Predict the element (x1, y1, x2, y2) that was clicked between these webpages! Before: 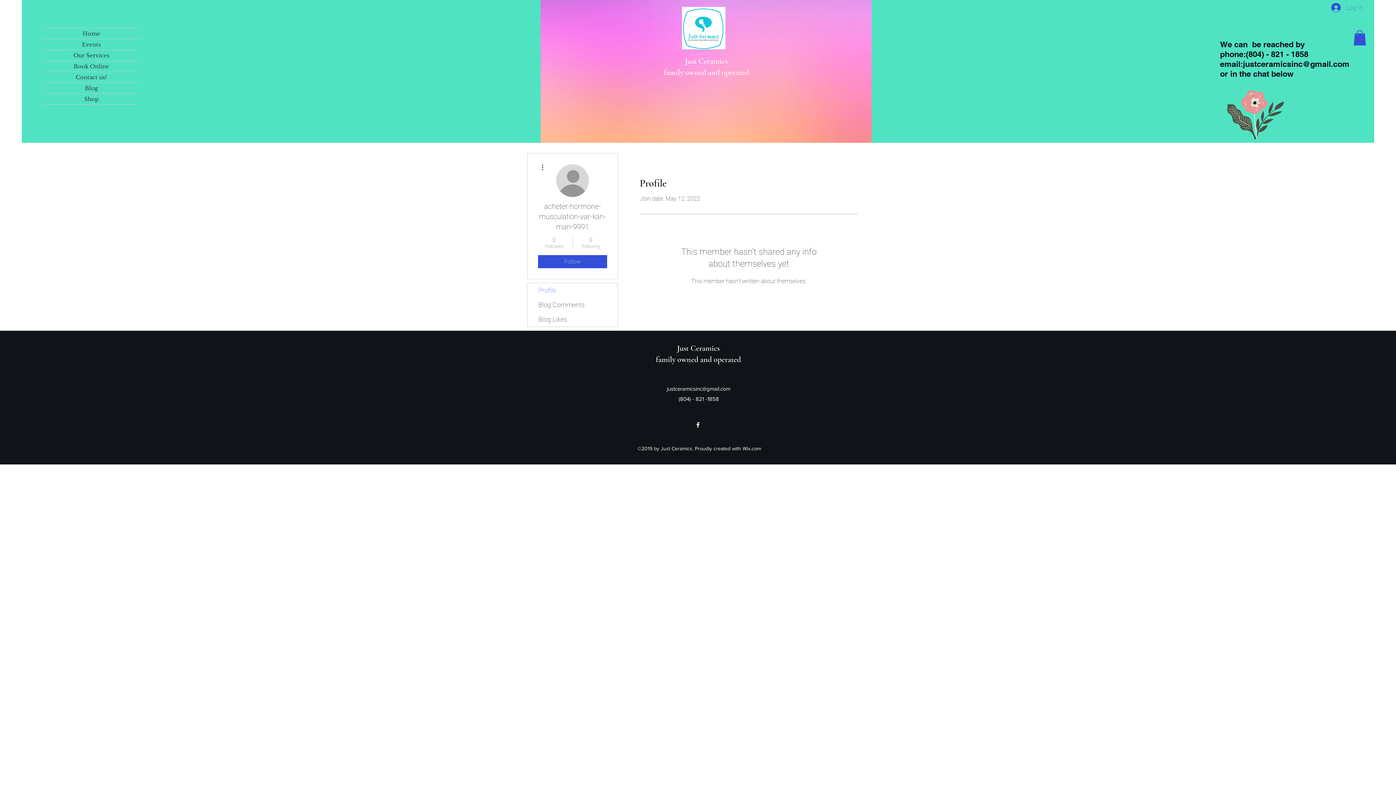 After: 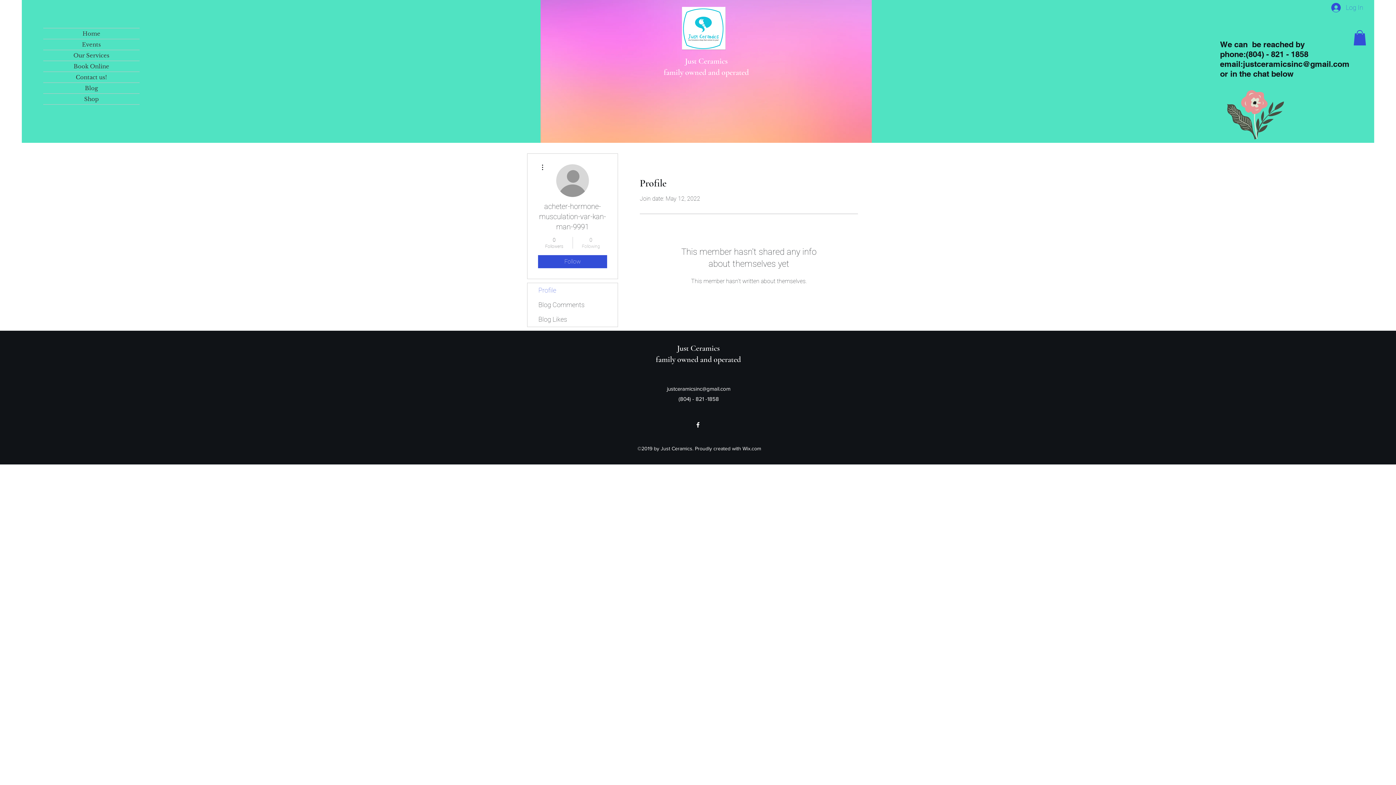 Action: bbox: (576, 236, 605, 249) label: 0
Following